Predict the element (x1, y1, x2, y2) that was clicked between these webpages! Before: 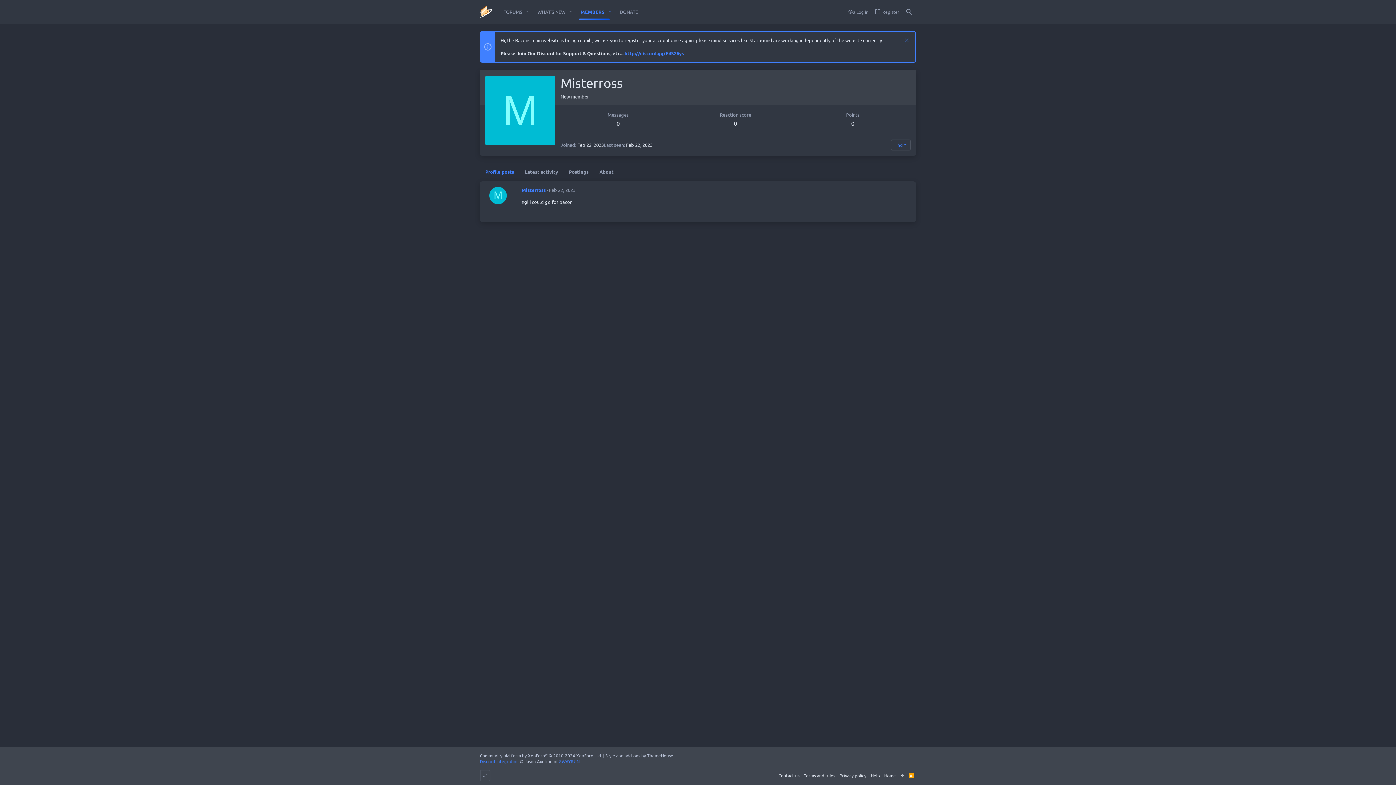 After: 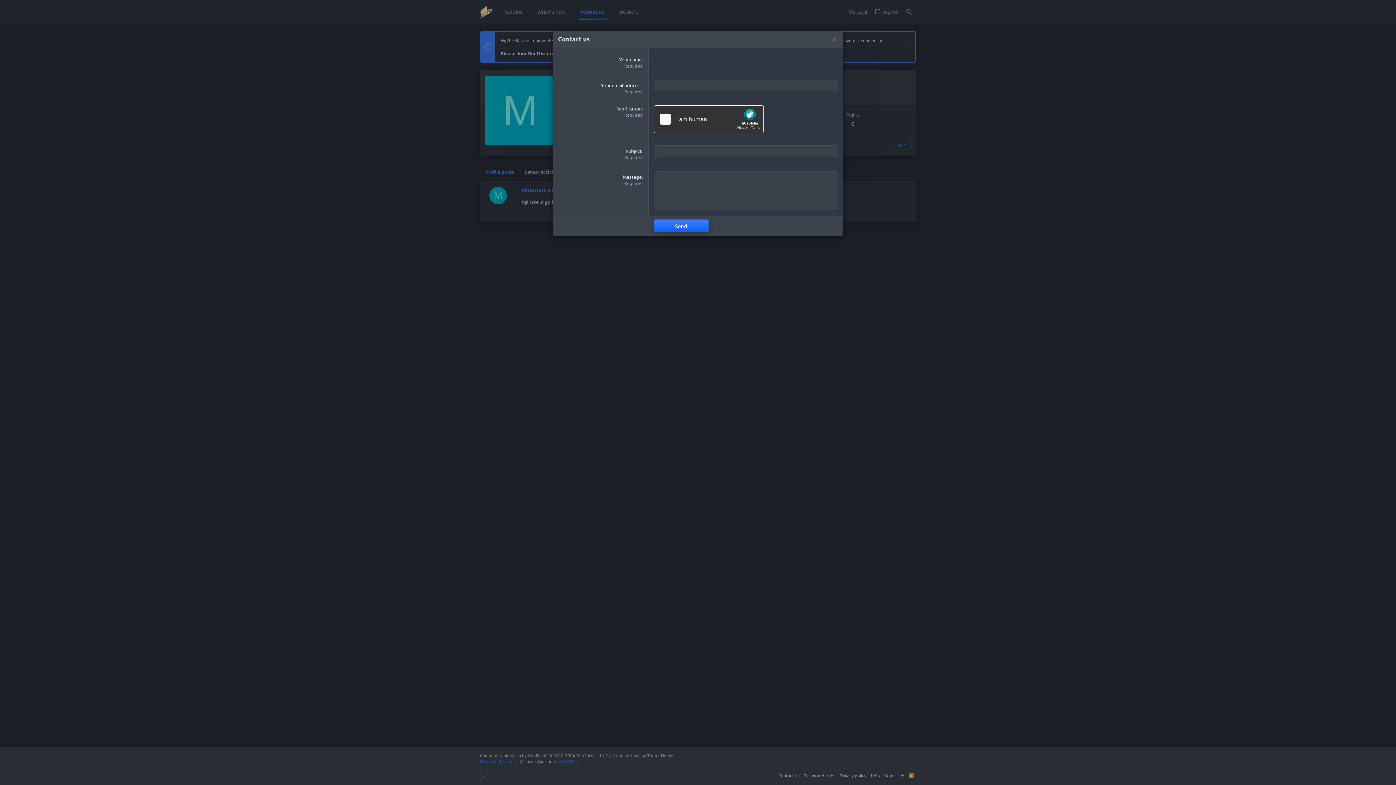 Action: label: Contact us bbox: (776, 770, 801, 781)